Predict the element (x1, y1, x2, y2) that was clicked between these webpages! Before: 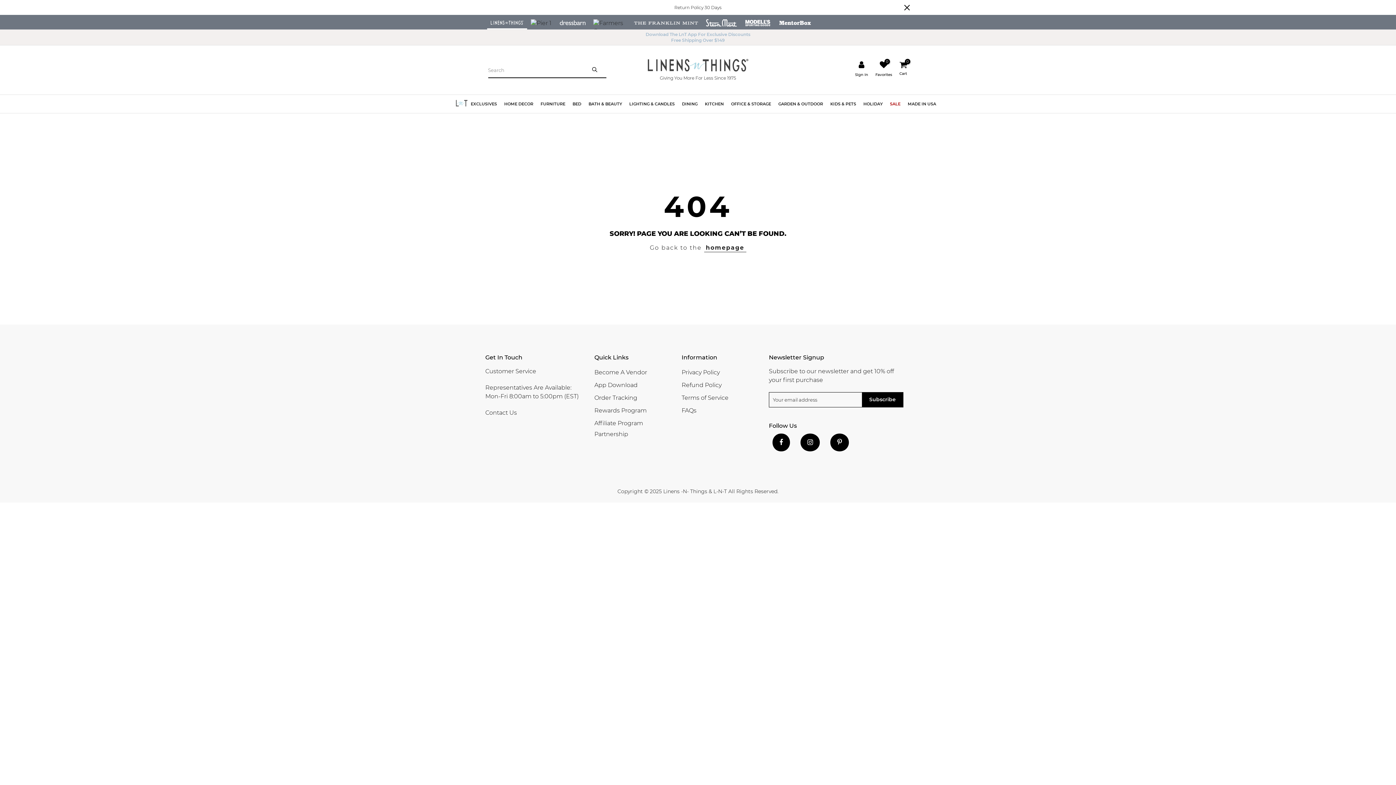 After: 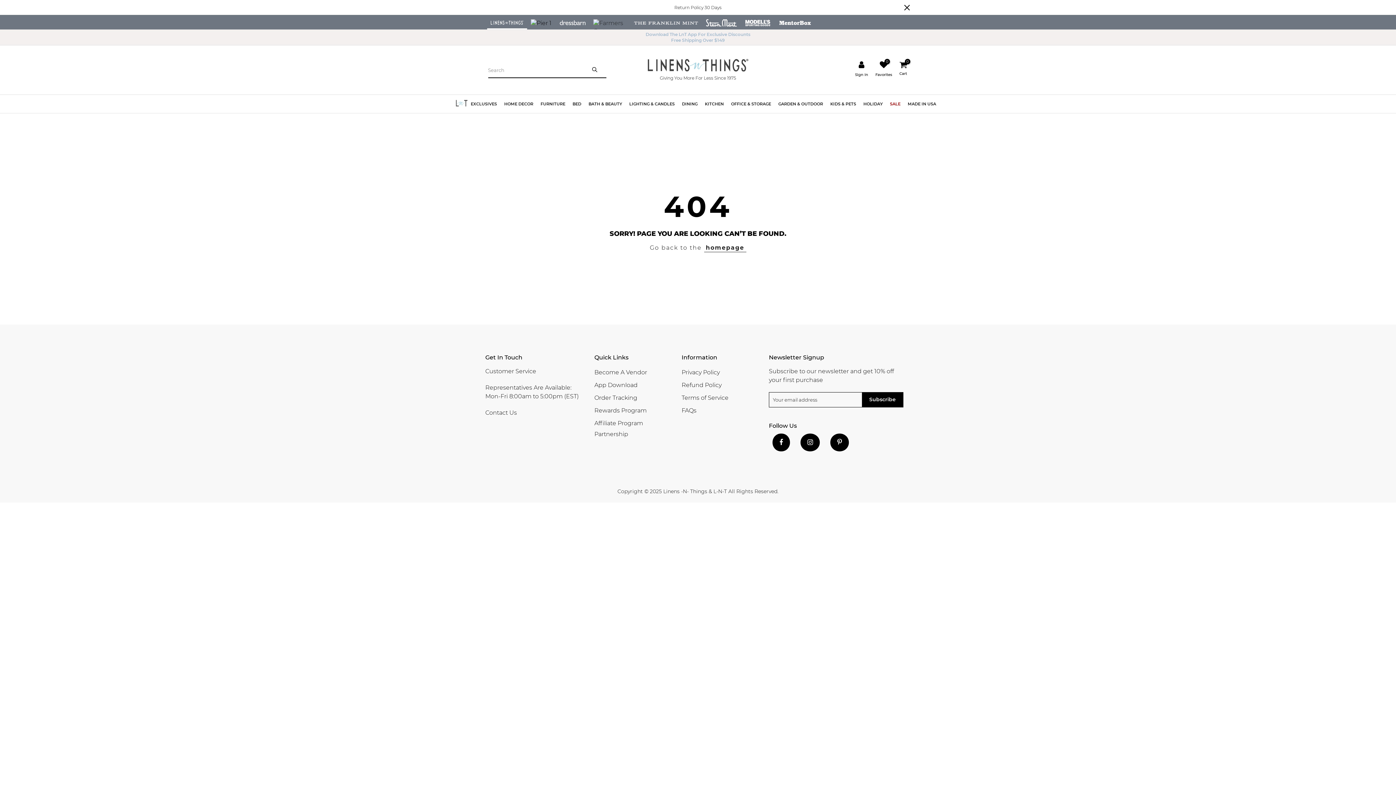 Action: bbox: (527, 18, 555, 25)